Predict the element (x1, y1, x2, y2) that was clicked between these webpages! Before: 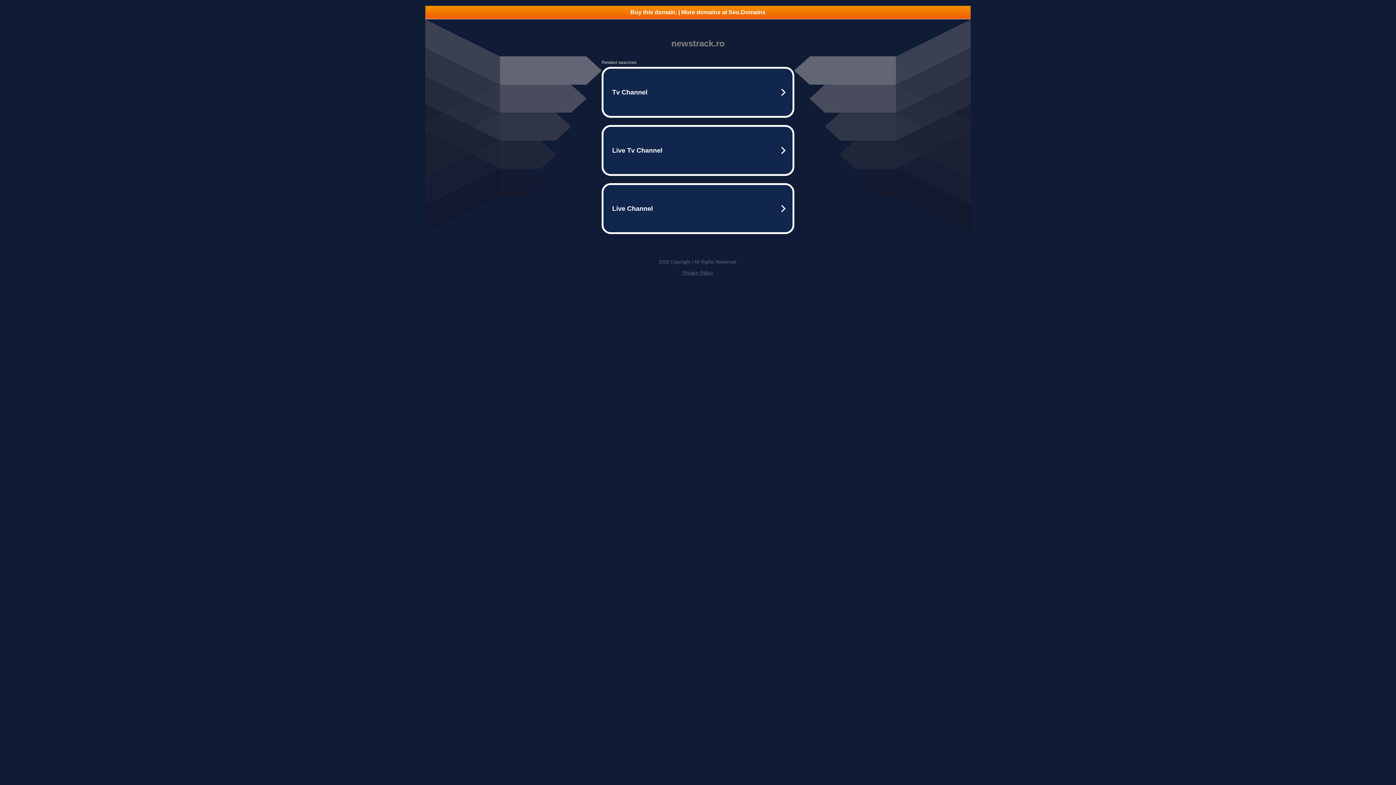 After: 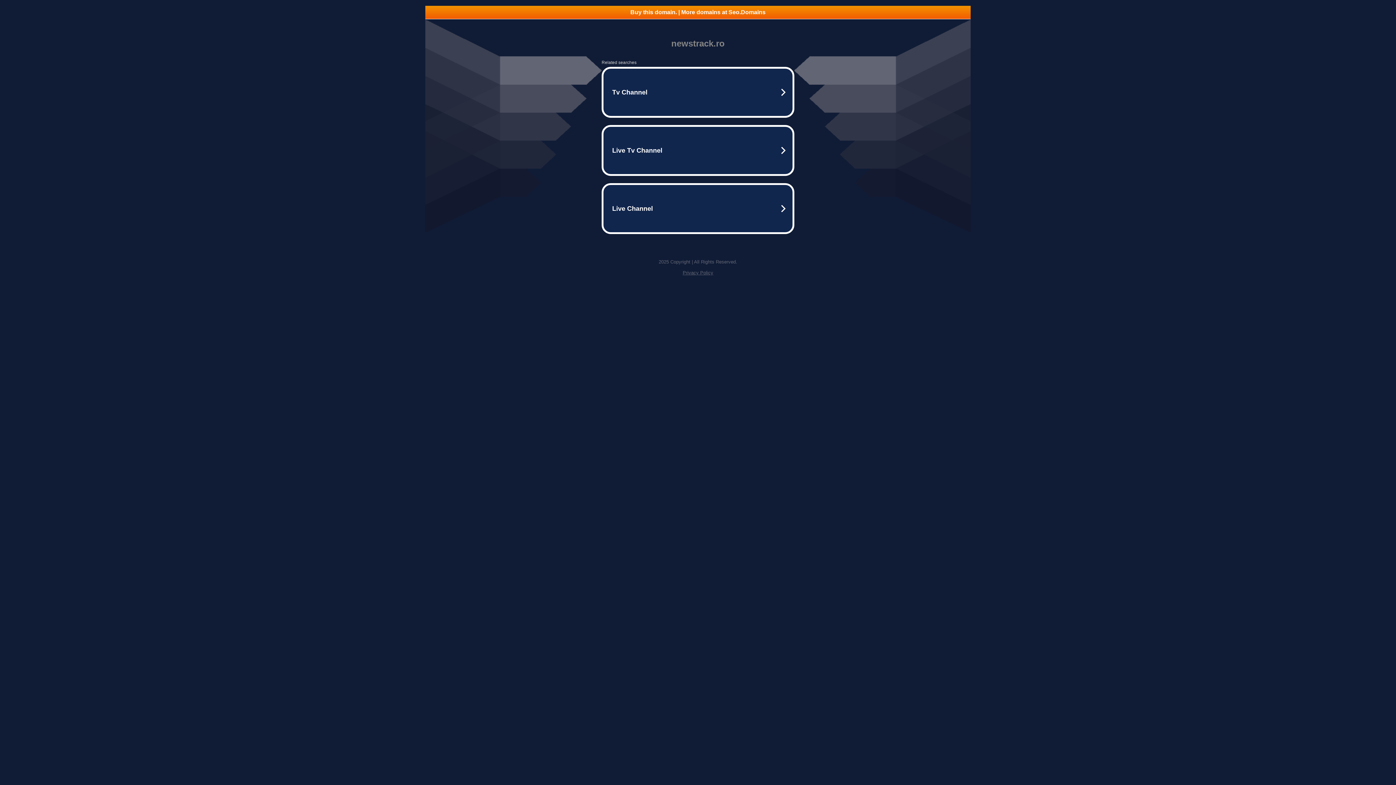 Action: bbox: (425, 5, 970, 18) label: Buy this domain. | More domains at Seo.Domains